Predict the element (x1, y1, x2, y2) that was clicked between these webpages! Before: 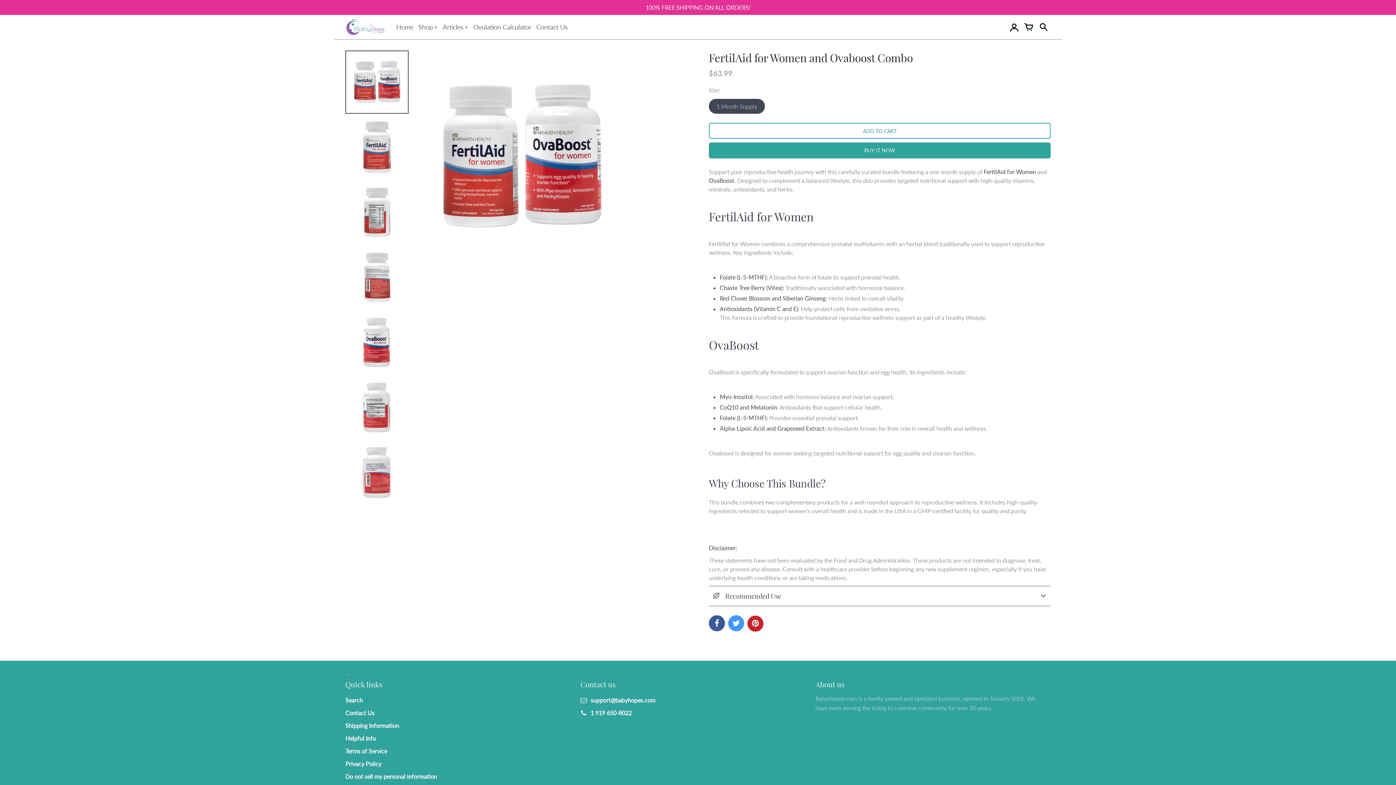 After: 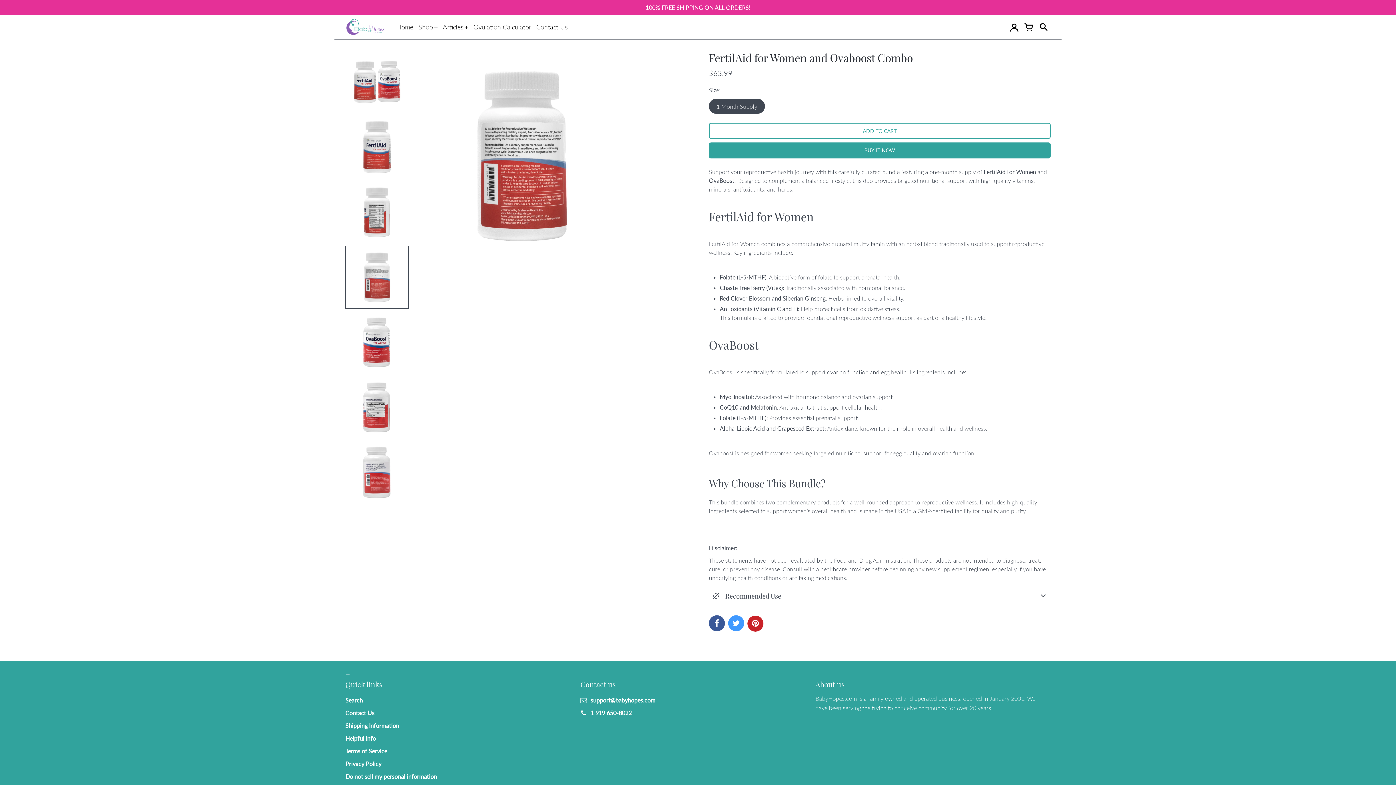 Action: bbox: (345, 245, 408, 309)